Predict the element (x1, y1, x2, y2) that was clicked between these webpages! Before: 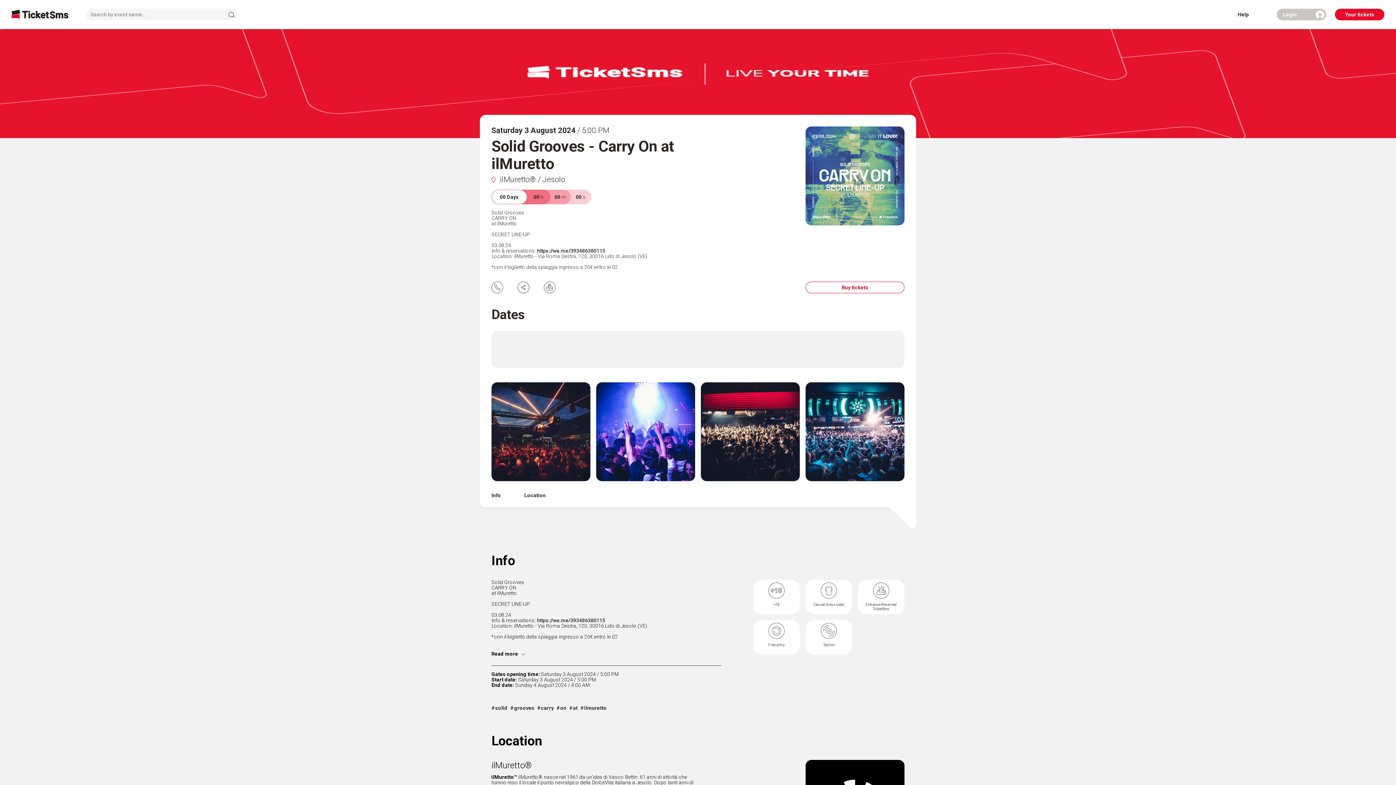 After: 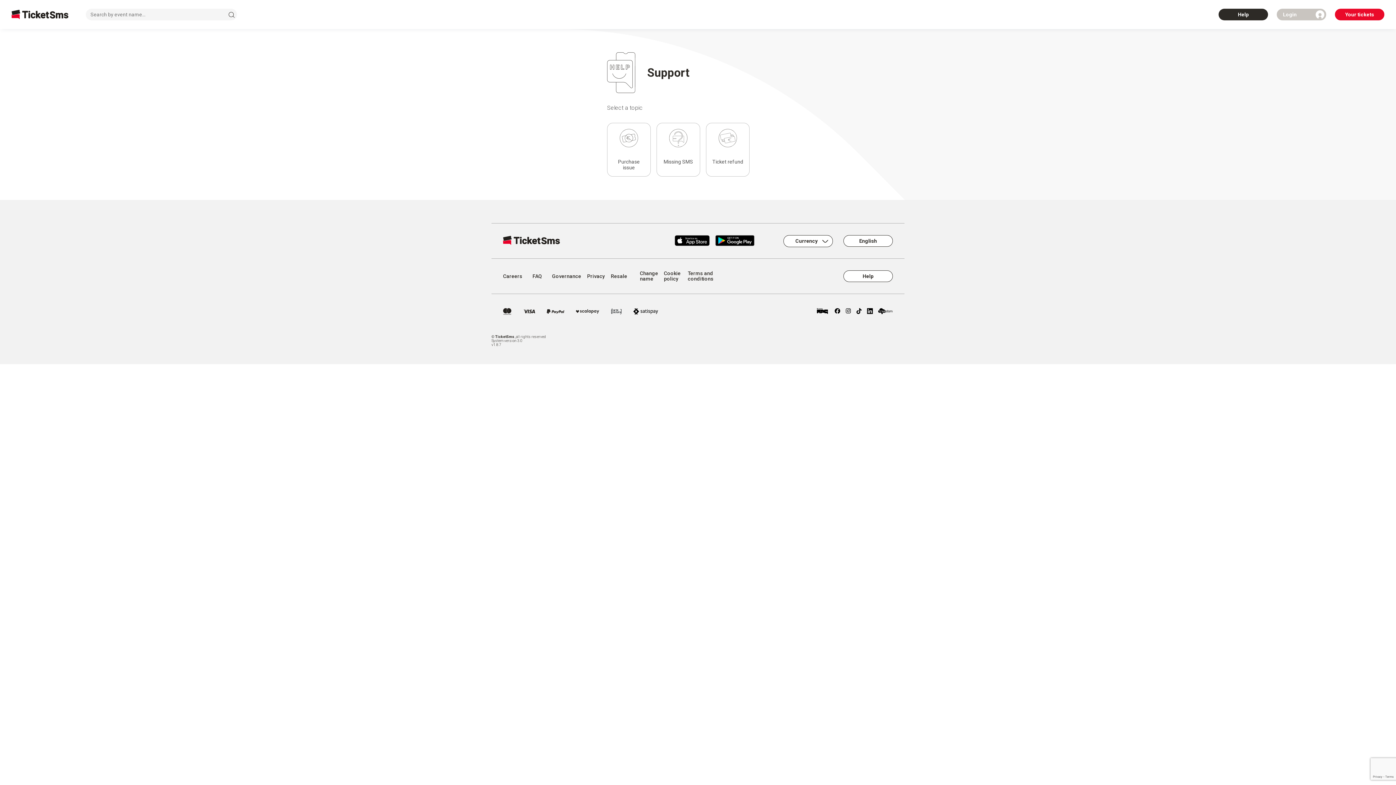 Action: bbox: (1218, 8, 1268, 20) label: Help